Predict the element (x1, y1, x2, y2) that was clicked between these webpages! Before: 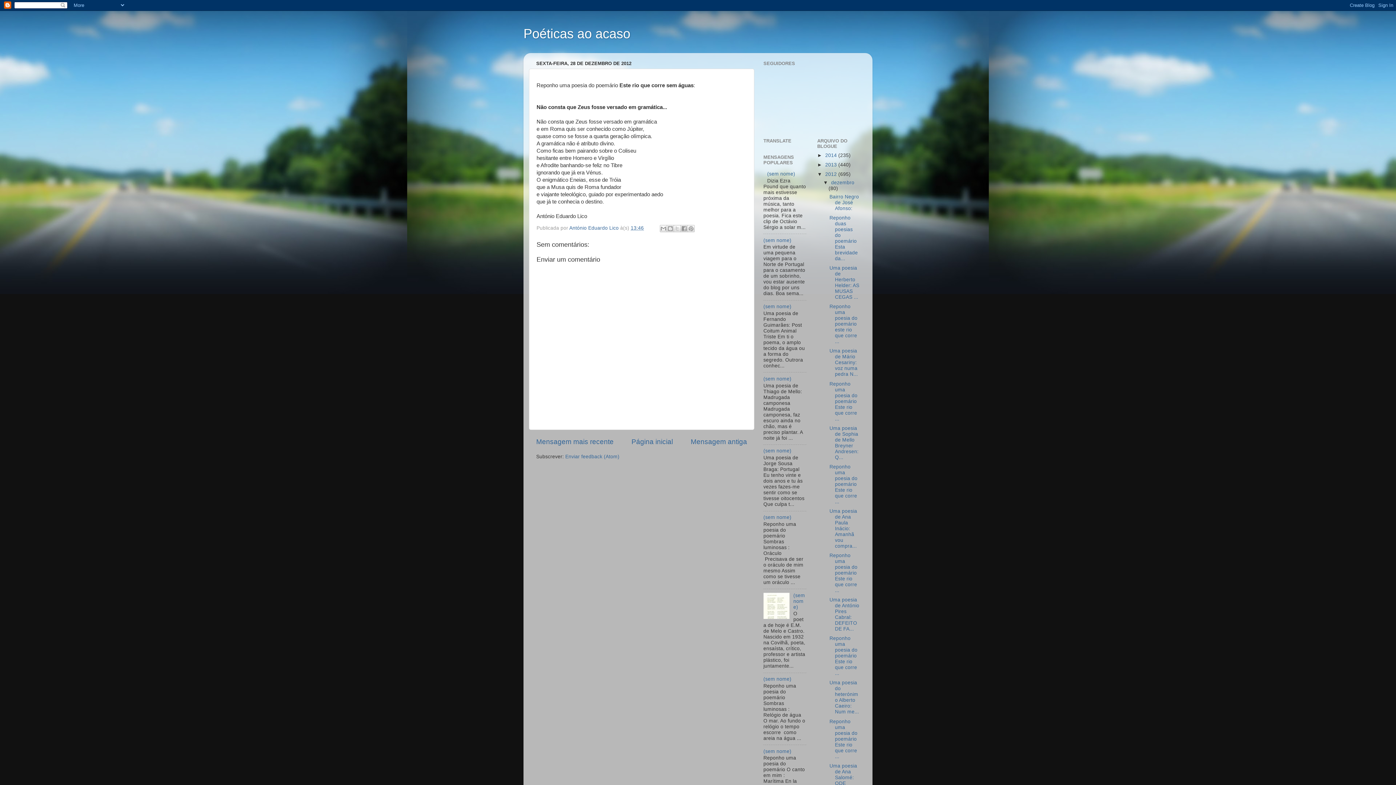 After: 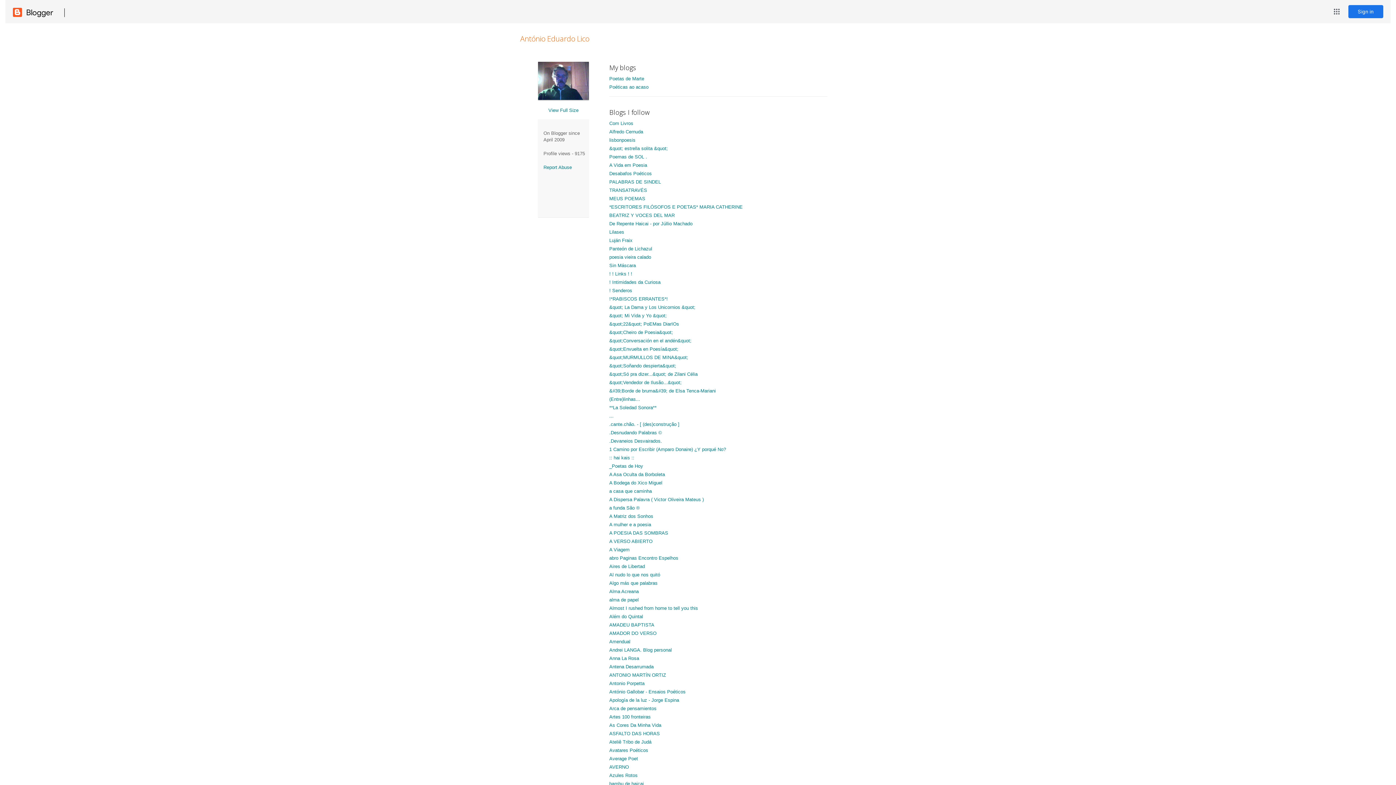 Action: label: António Eduardo Lico  bbox: (569, 225, 620, 230)